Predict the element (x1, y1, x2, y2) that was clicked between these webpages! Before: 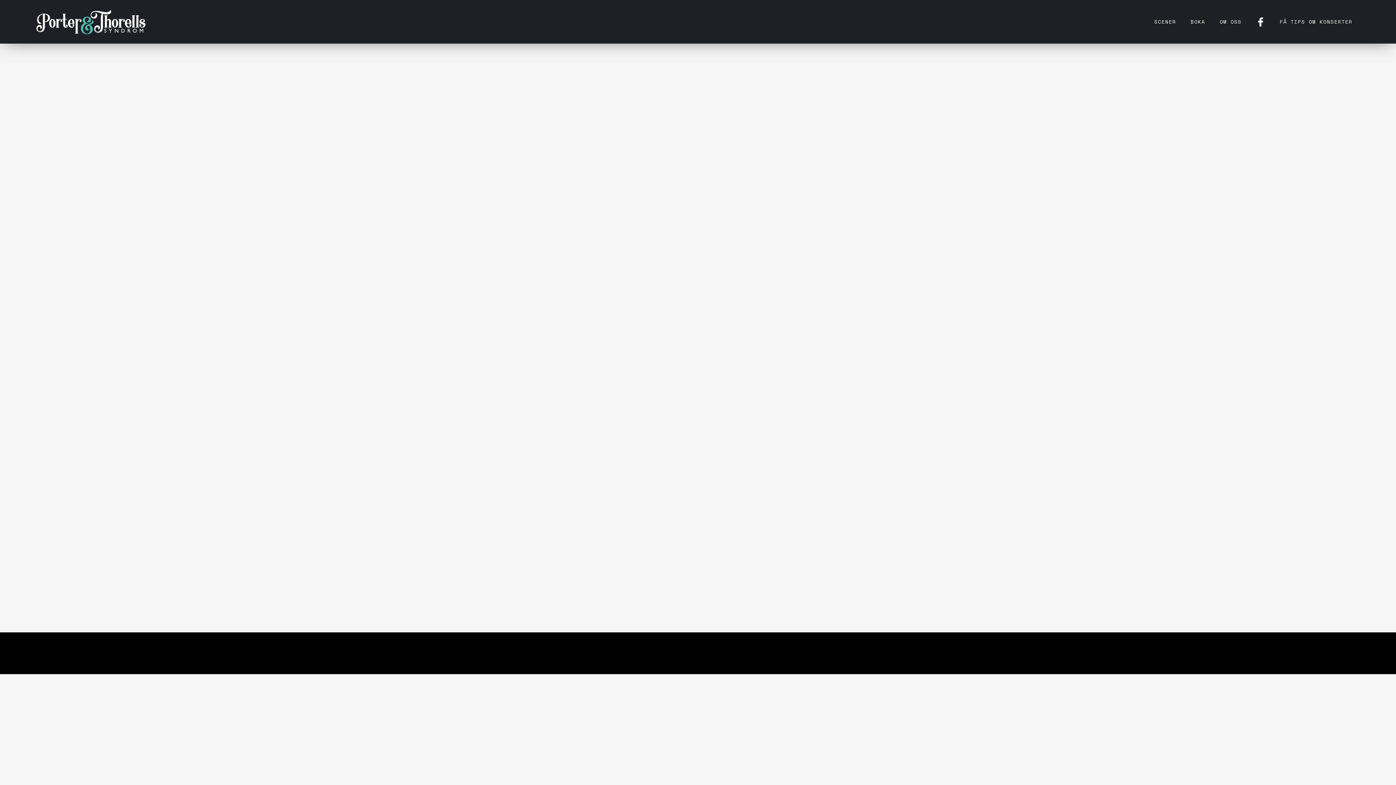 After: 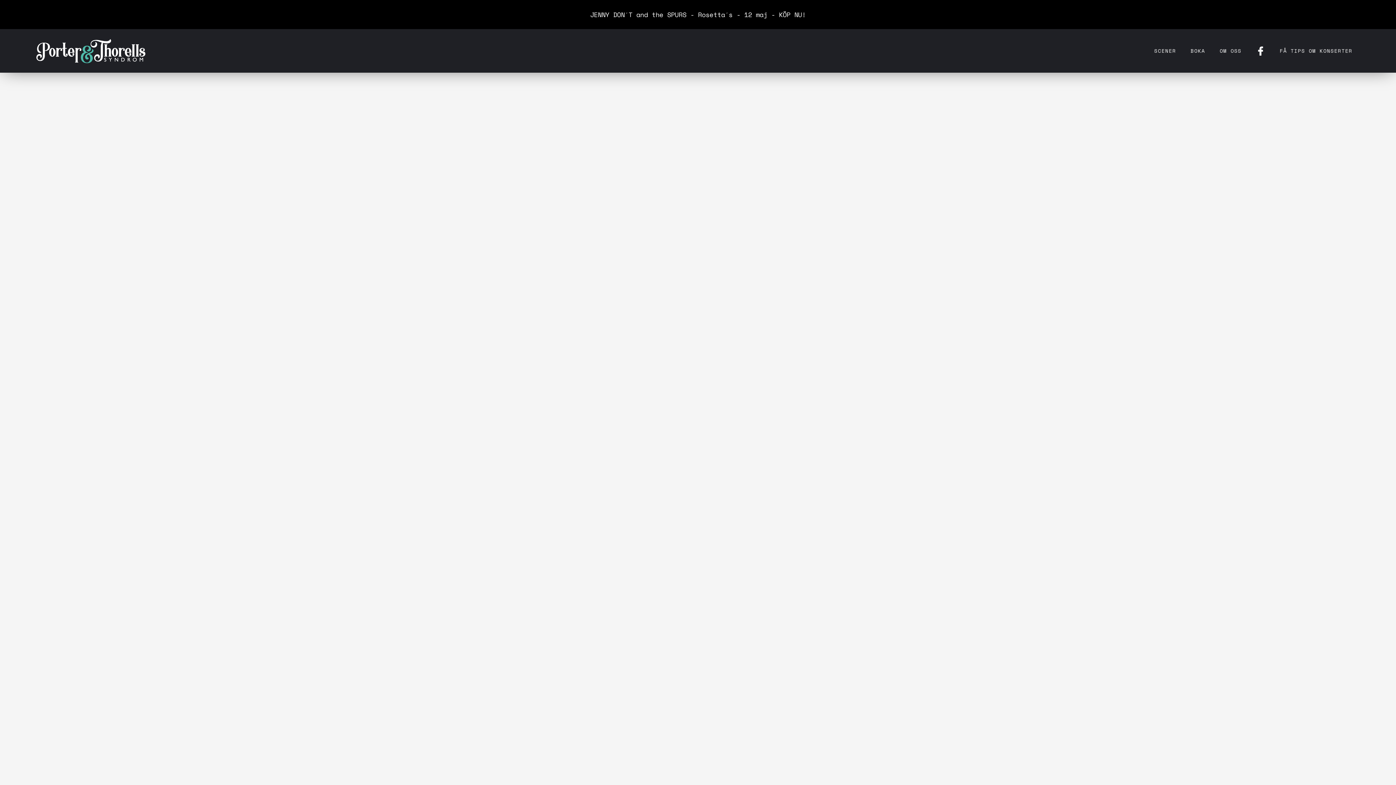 Action: label: home bbox: (36, 9, 145, 34)